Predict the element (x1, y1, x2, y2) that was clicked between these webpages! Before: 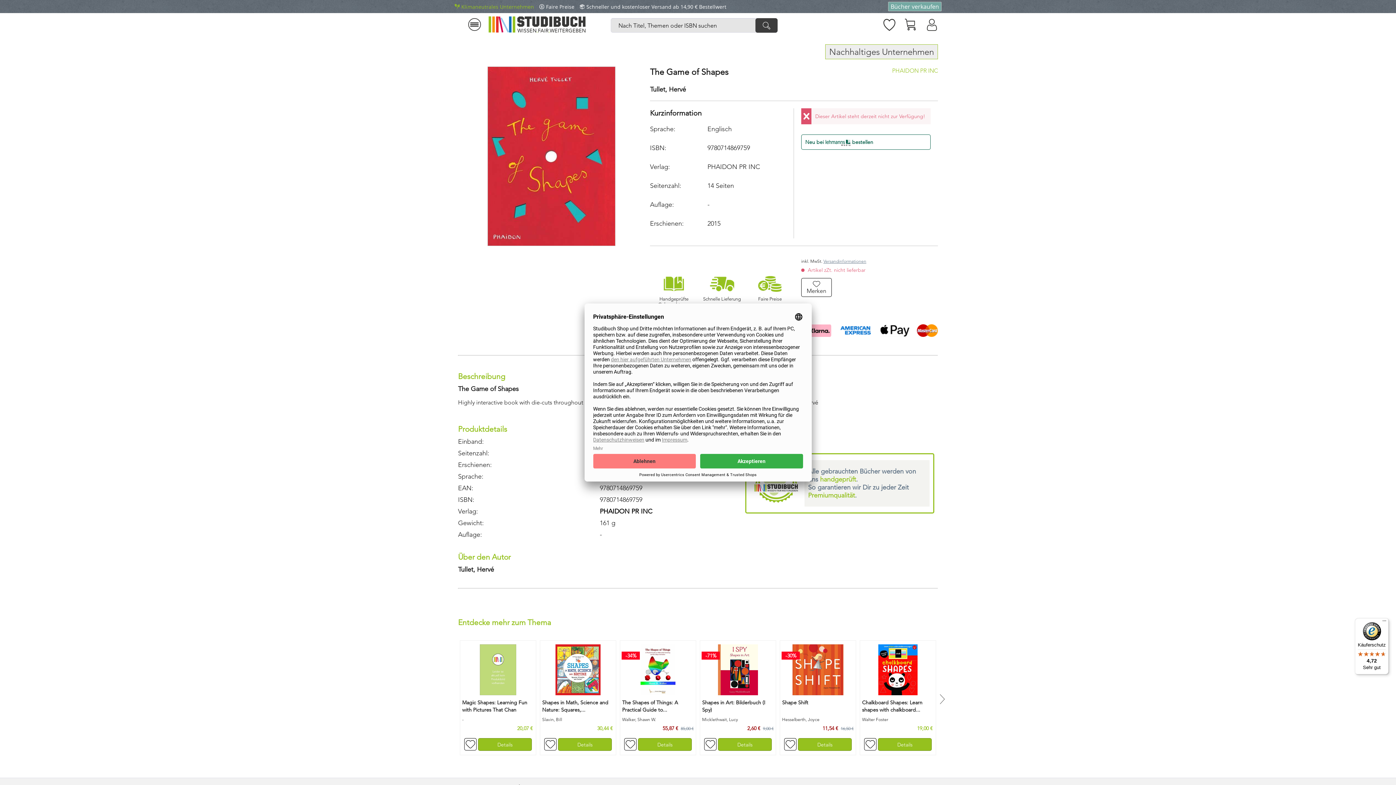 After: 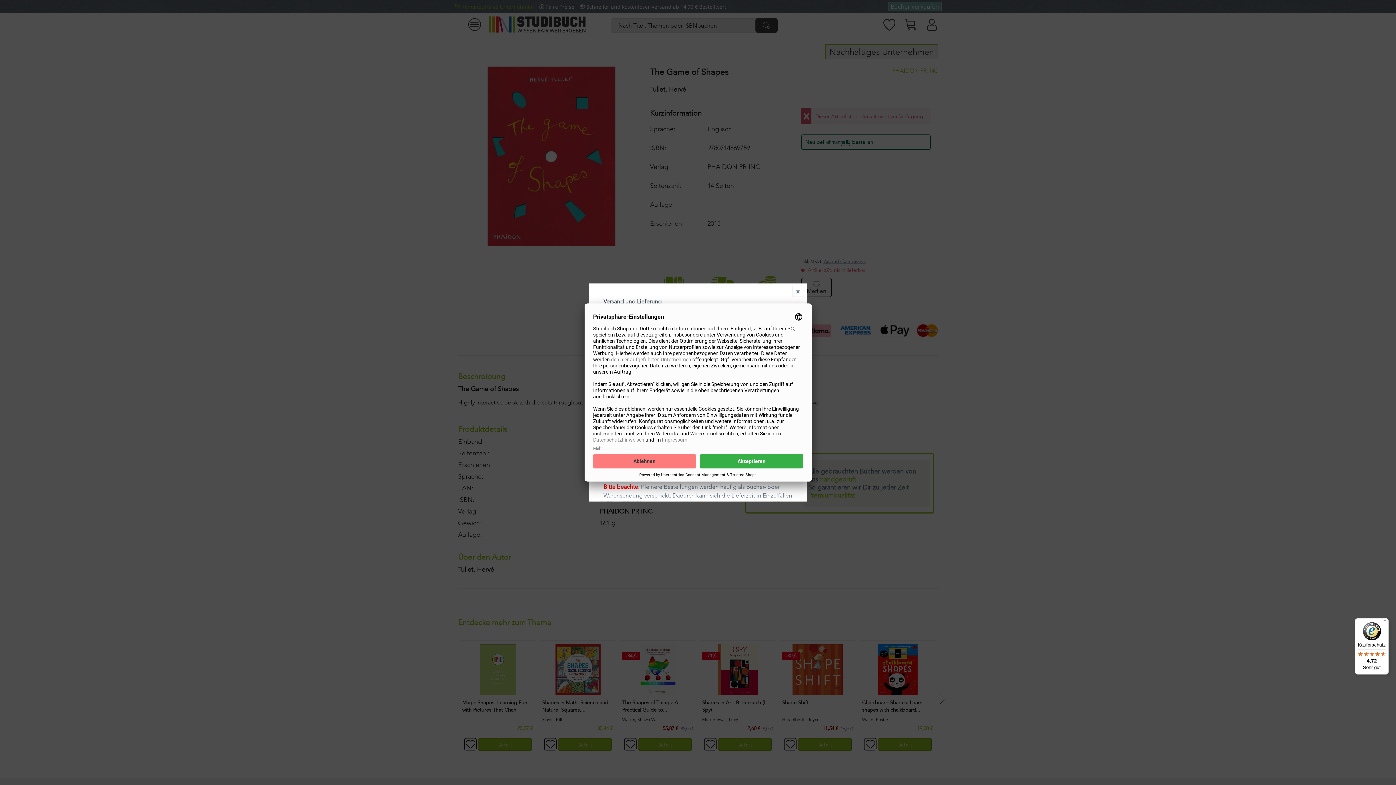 Action: bbox: (823, 258, 866, 264) label: Versandinformationen